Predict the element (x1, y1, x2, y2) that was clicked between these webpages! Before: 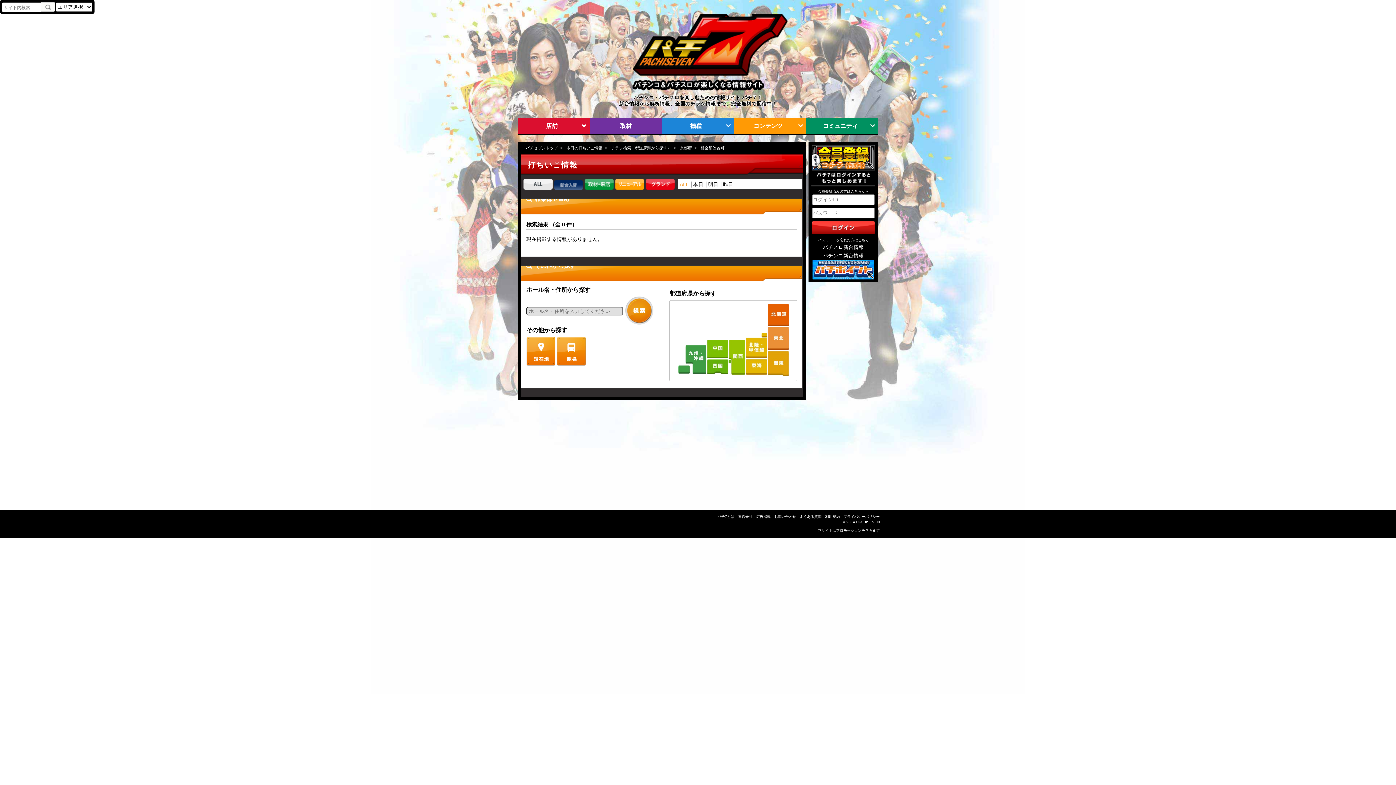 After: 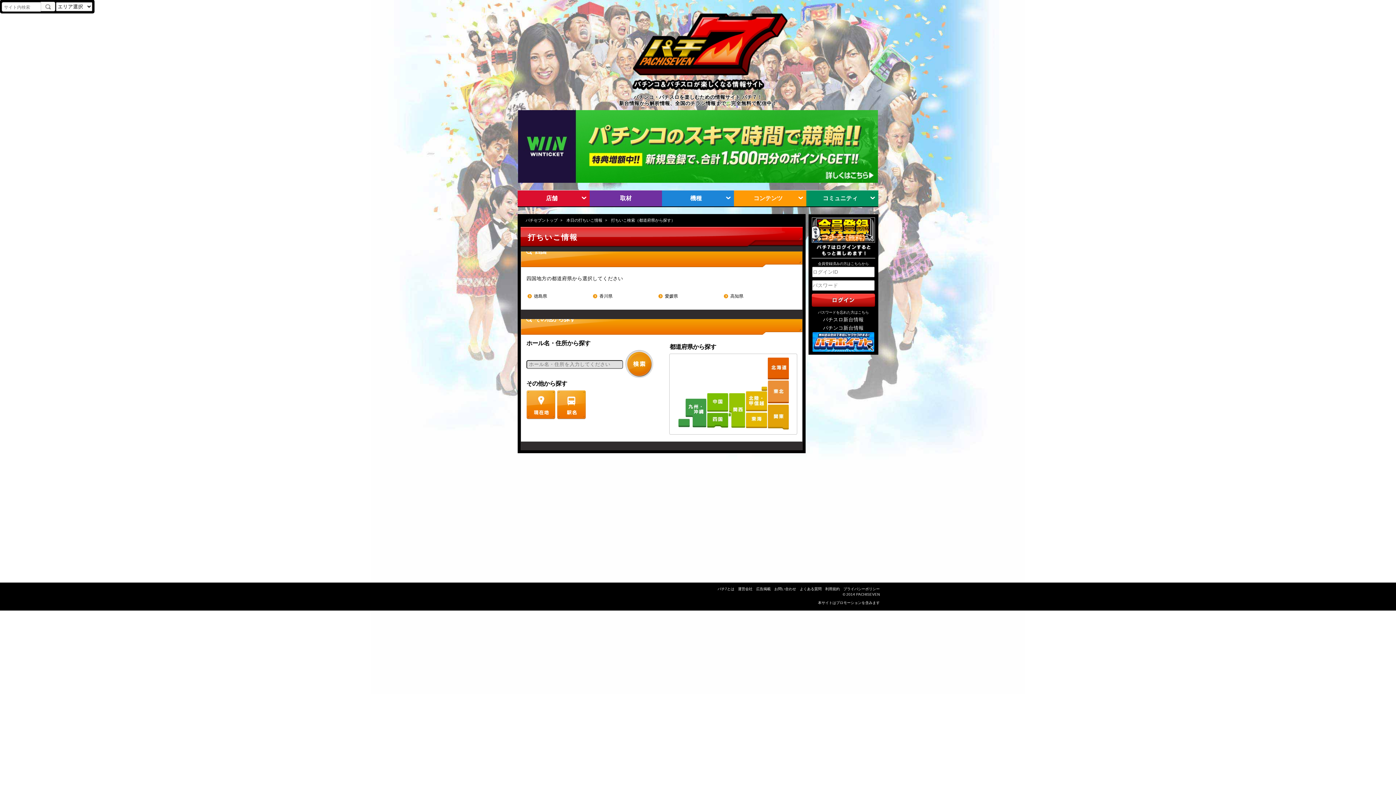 Action: bbox: (707, 367, 728, 373)